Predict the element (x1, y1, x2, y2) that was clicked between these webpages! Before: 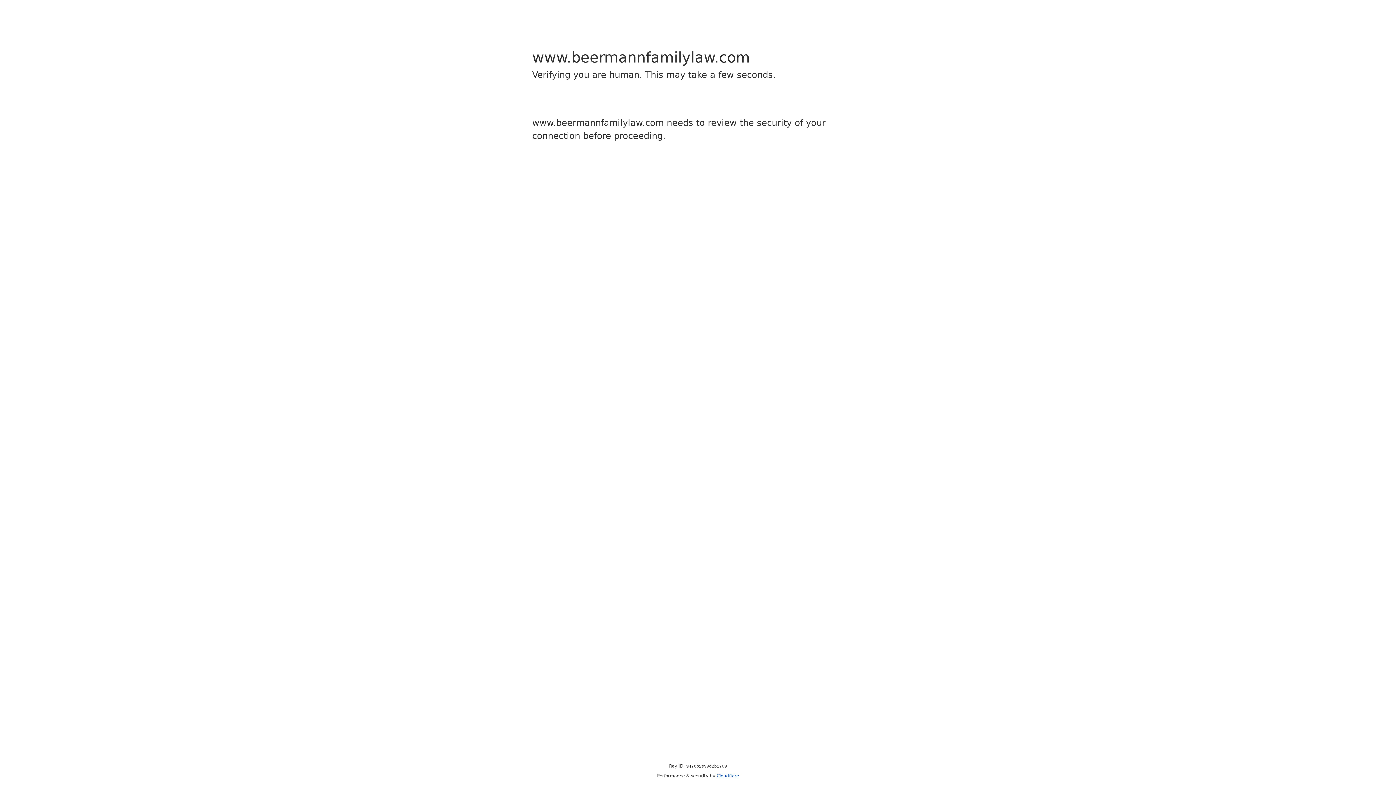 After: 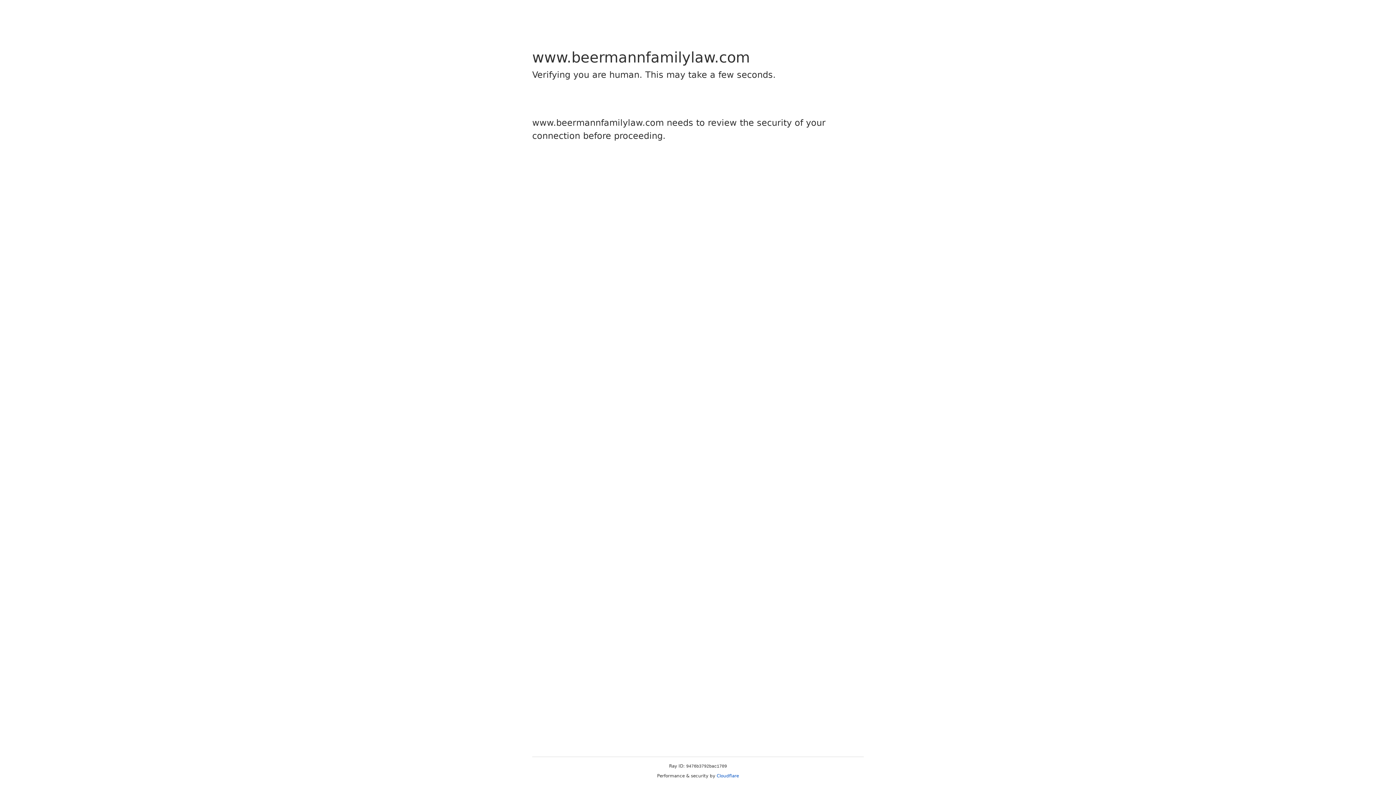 Action: label: Cloudflare bbox: (716, 773, 739, 778)